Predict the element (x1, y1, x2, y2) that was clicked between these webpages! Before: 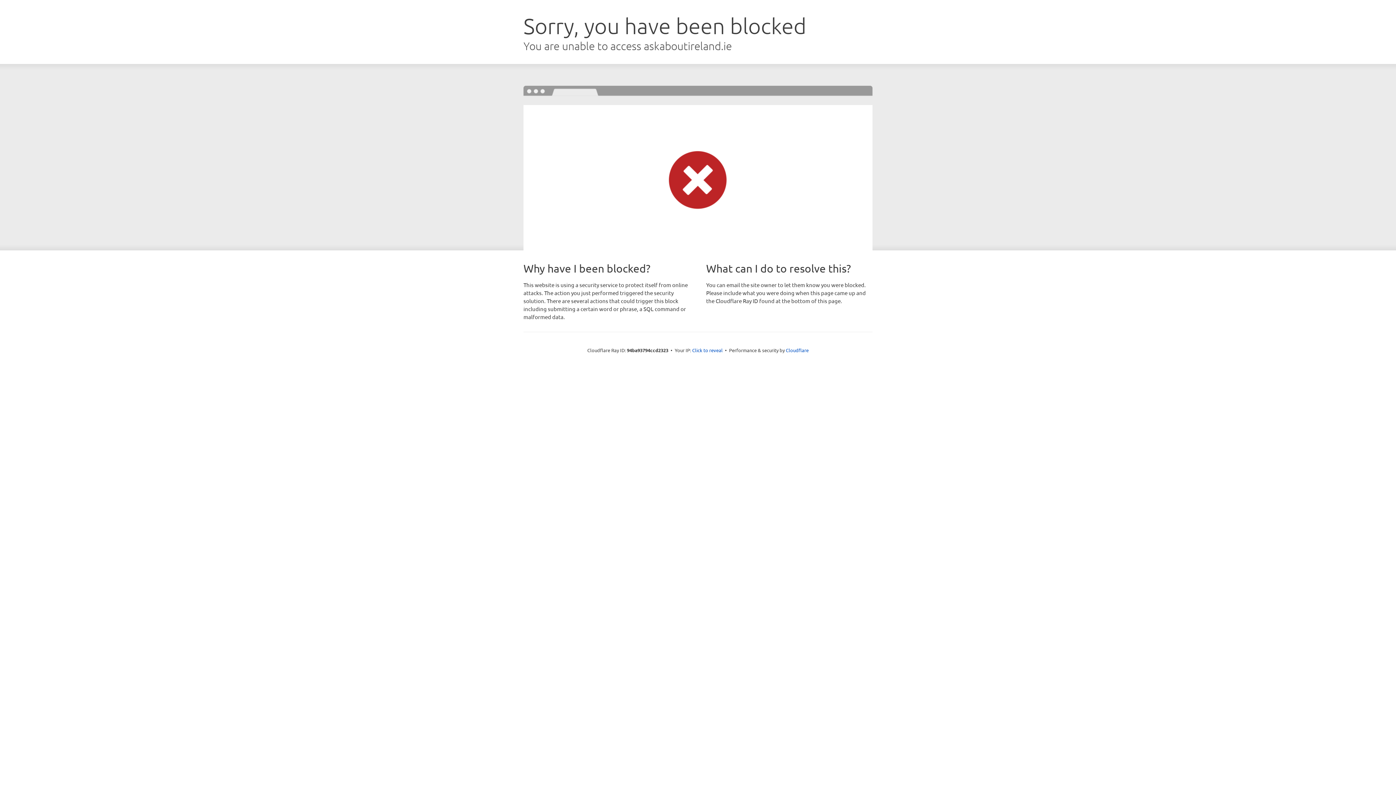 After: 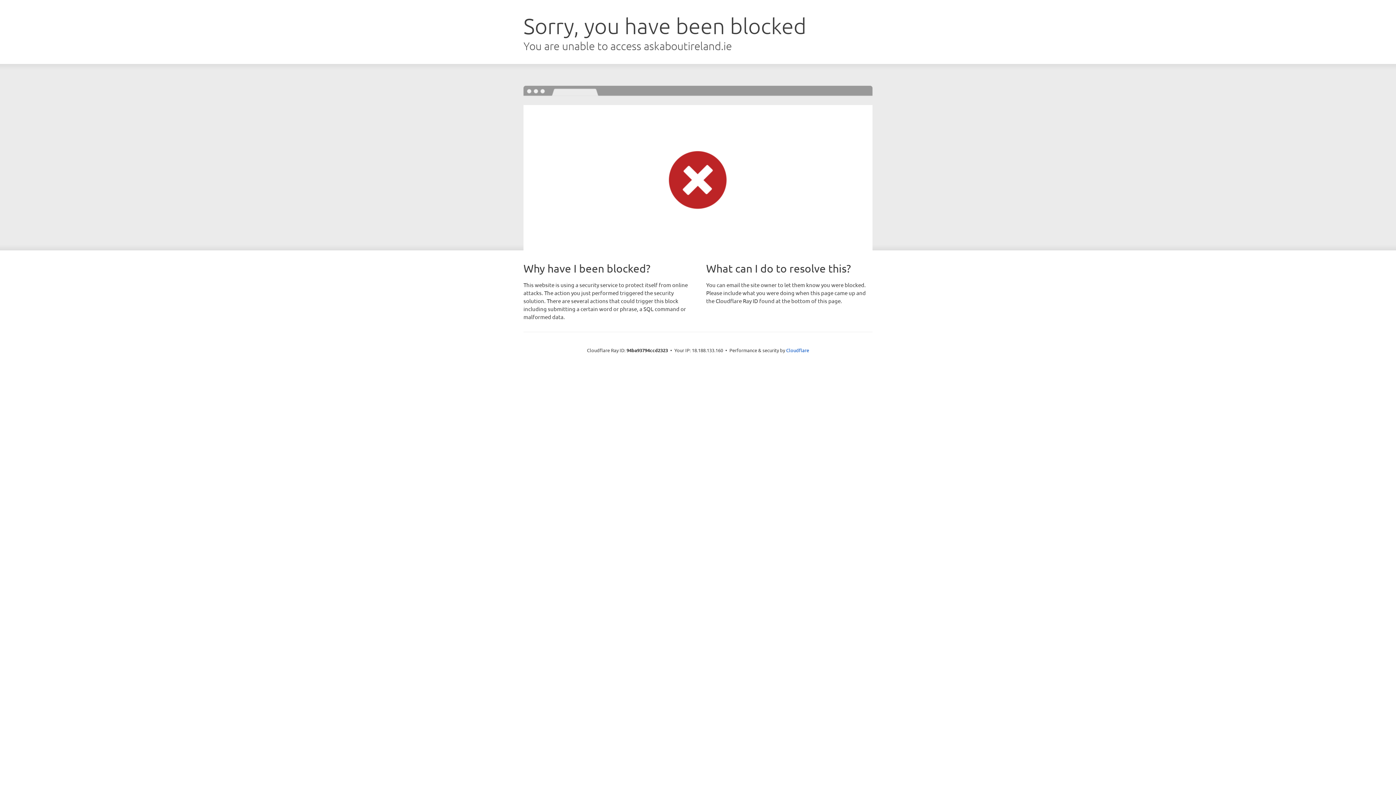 Action: label: Click to reveal bbox: (692, 346, 722, 353)